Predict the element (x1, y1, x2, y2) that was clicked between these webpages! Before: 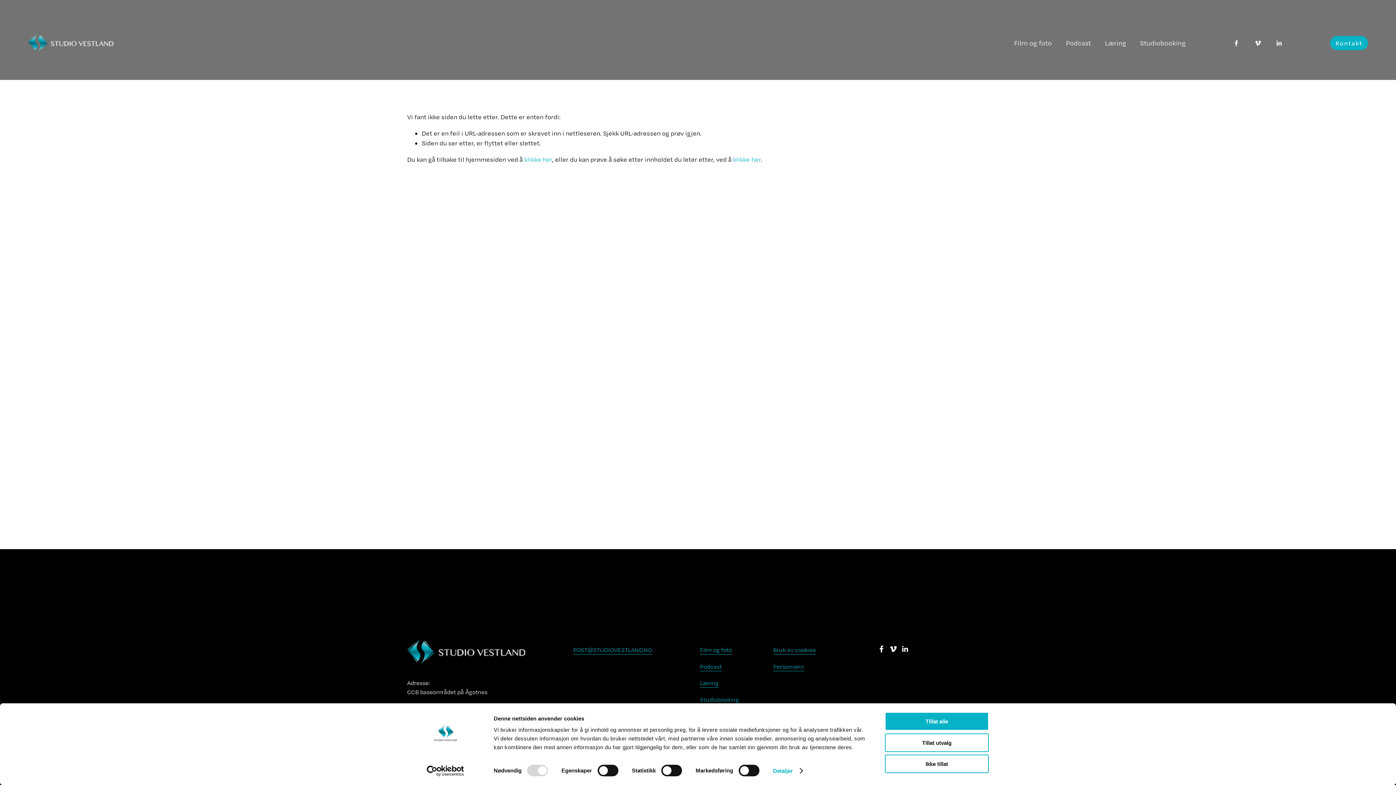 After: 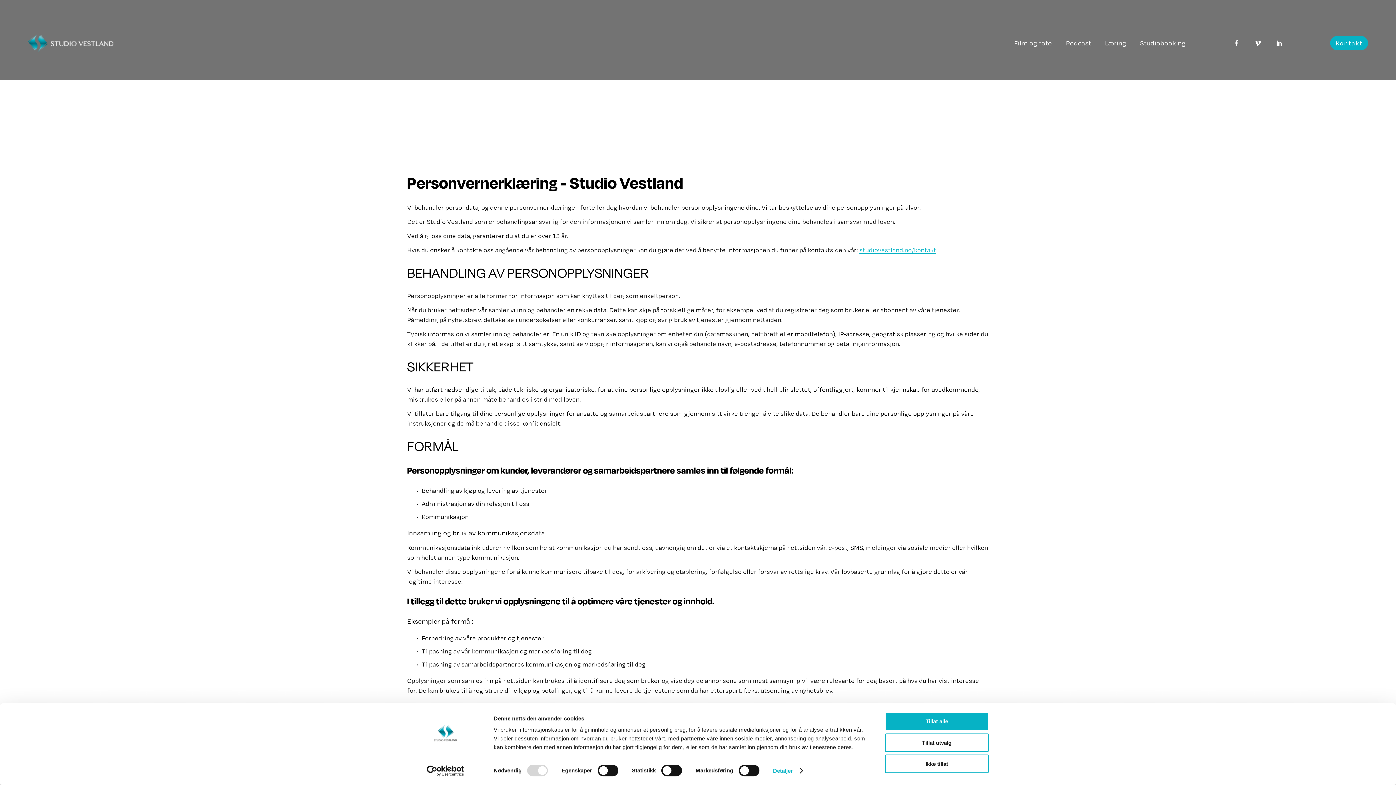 Action: label: Personvern bbox: (773, 662, 804, 671)